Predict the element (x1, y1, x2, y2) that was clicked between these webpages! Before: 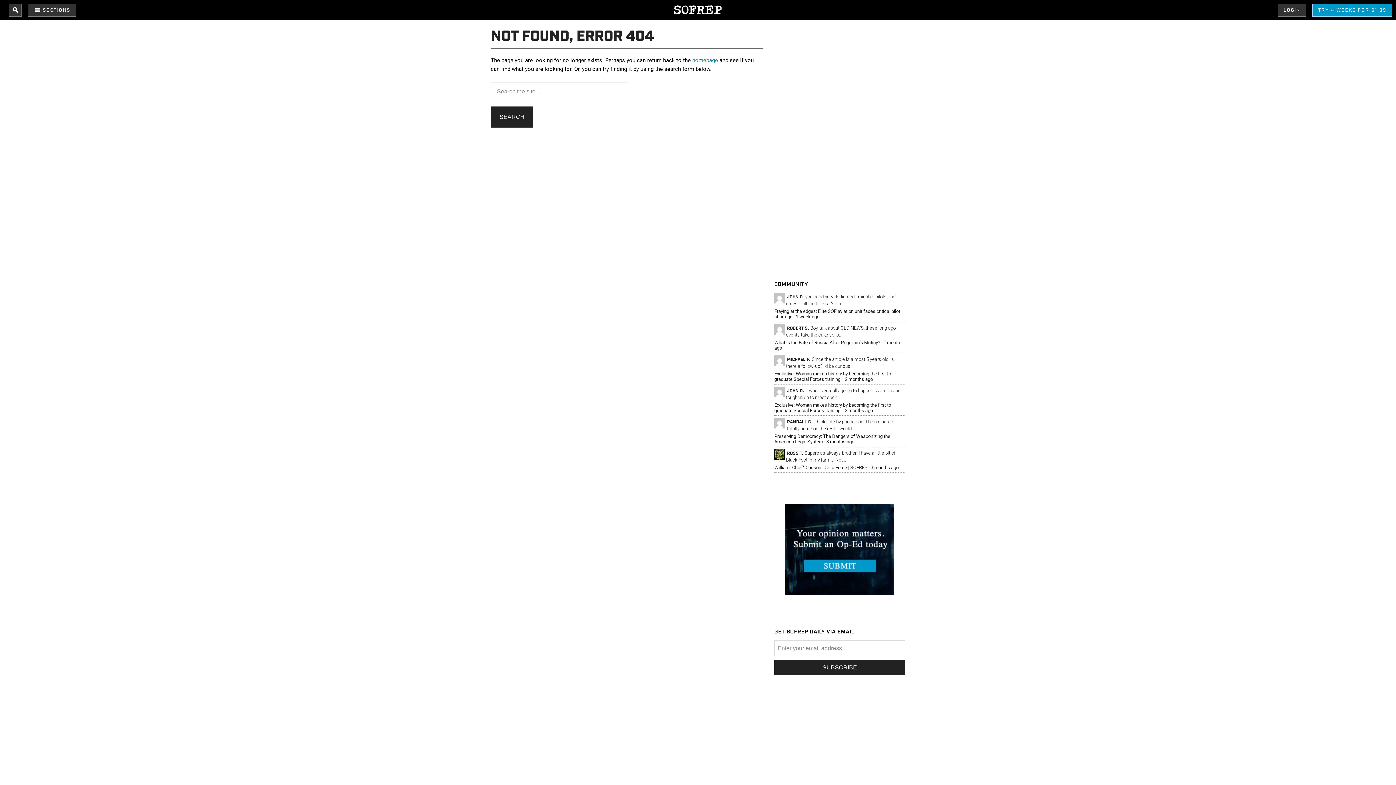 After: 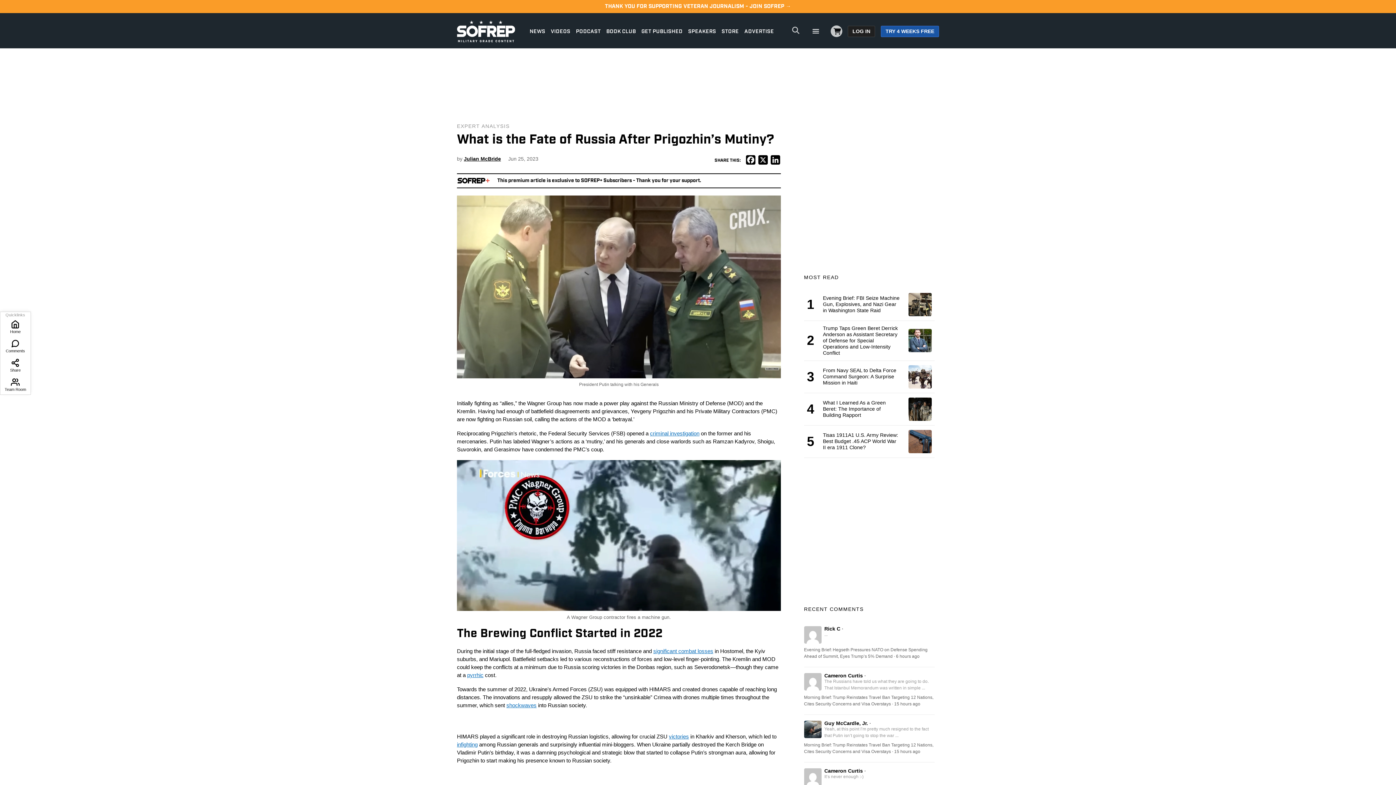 Action: label: What is the Fate of Russia After Prigozhin’s Mutiny? bbox: (774, 340, 880, 345)